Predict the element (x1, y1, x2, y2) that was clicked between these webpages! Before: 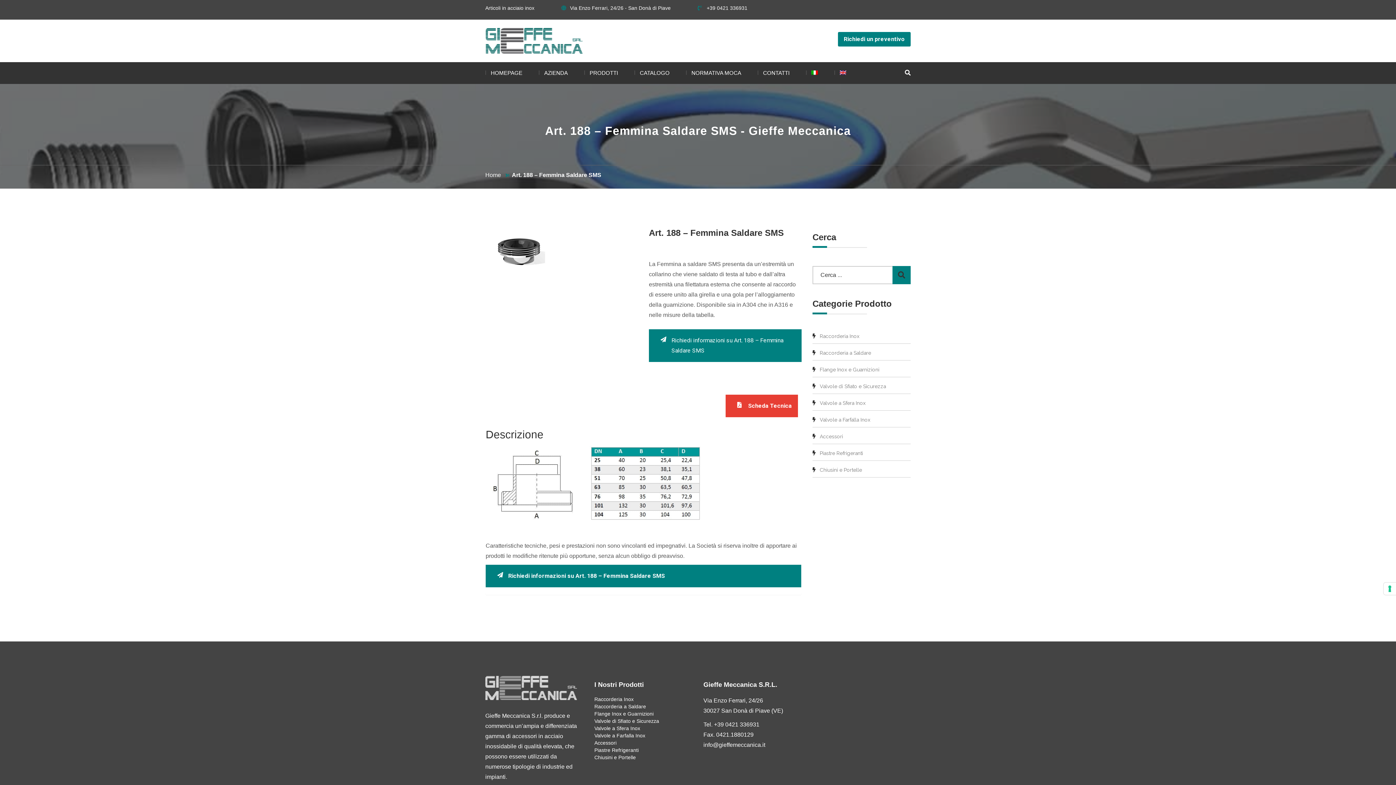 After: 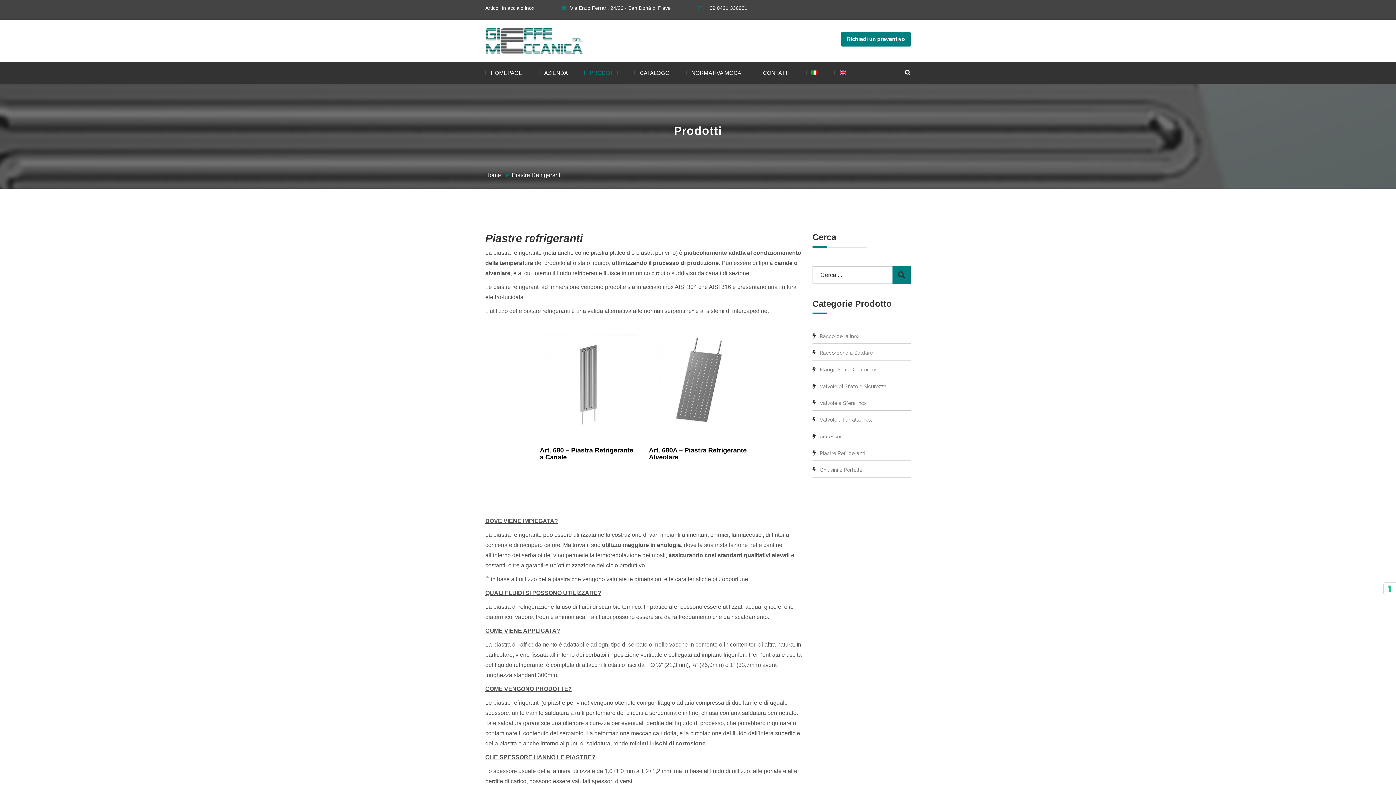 Action: bbox: (594, 747, 638, 757) label: Piastre Refrigeranti